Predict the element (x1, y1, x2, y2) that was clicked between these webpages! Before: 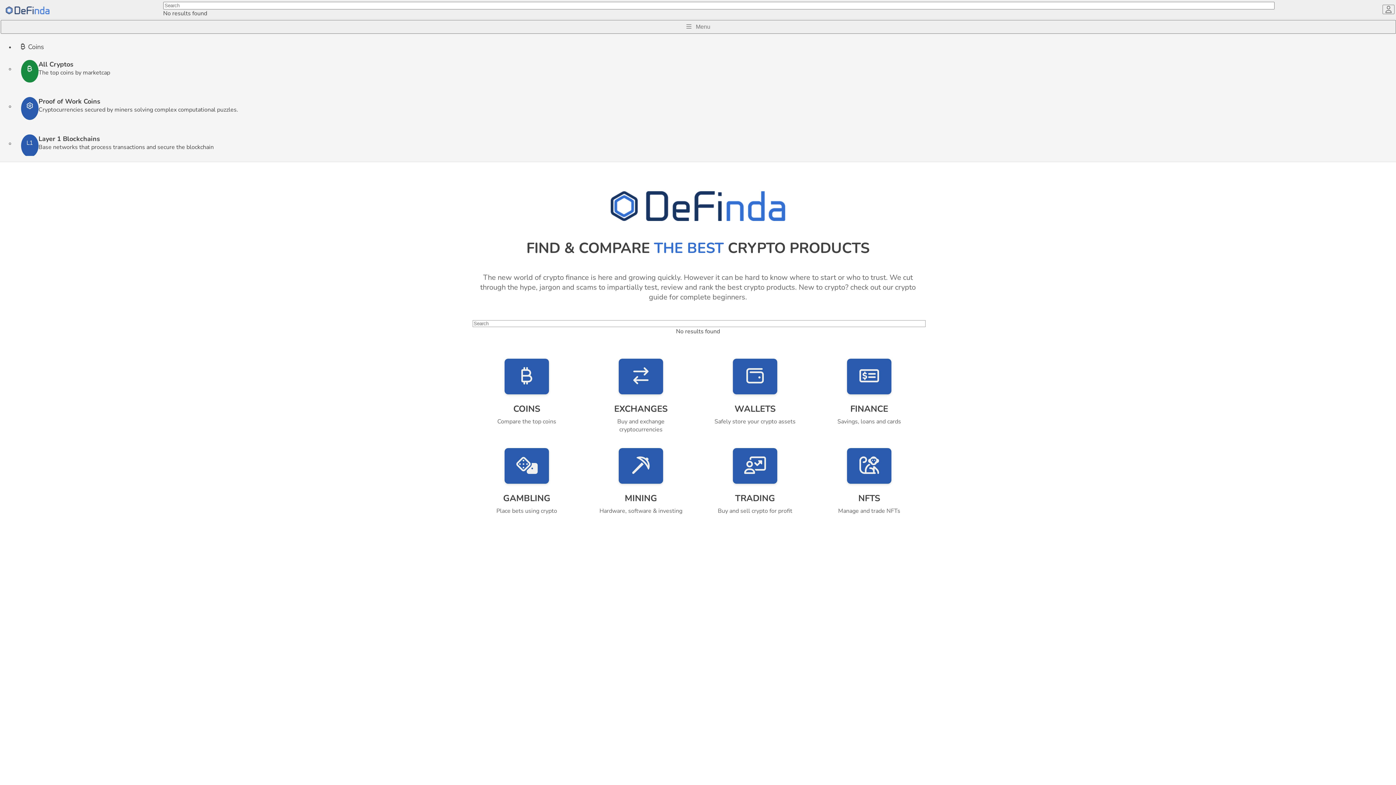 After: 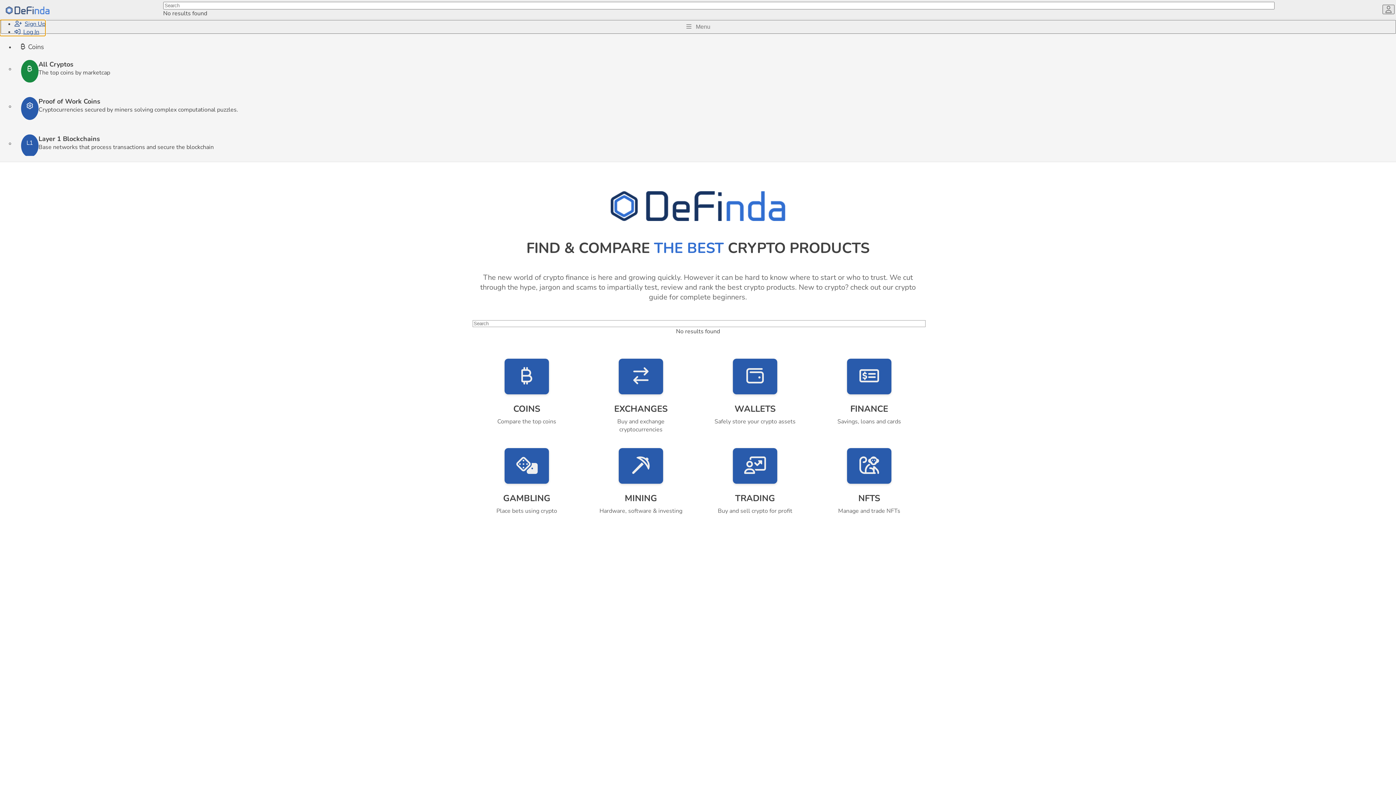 Action: bbox: (1382, 4, 1394, 14)